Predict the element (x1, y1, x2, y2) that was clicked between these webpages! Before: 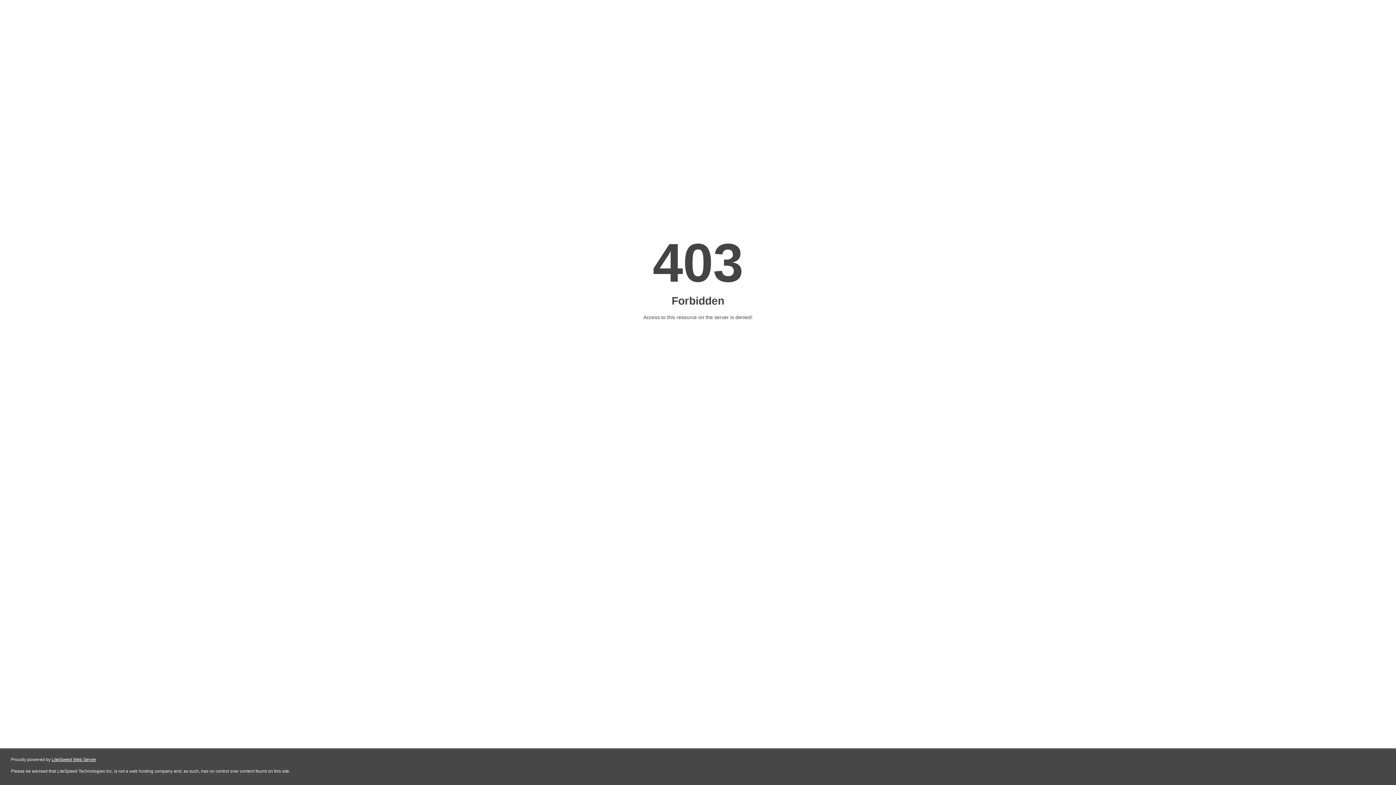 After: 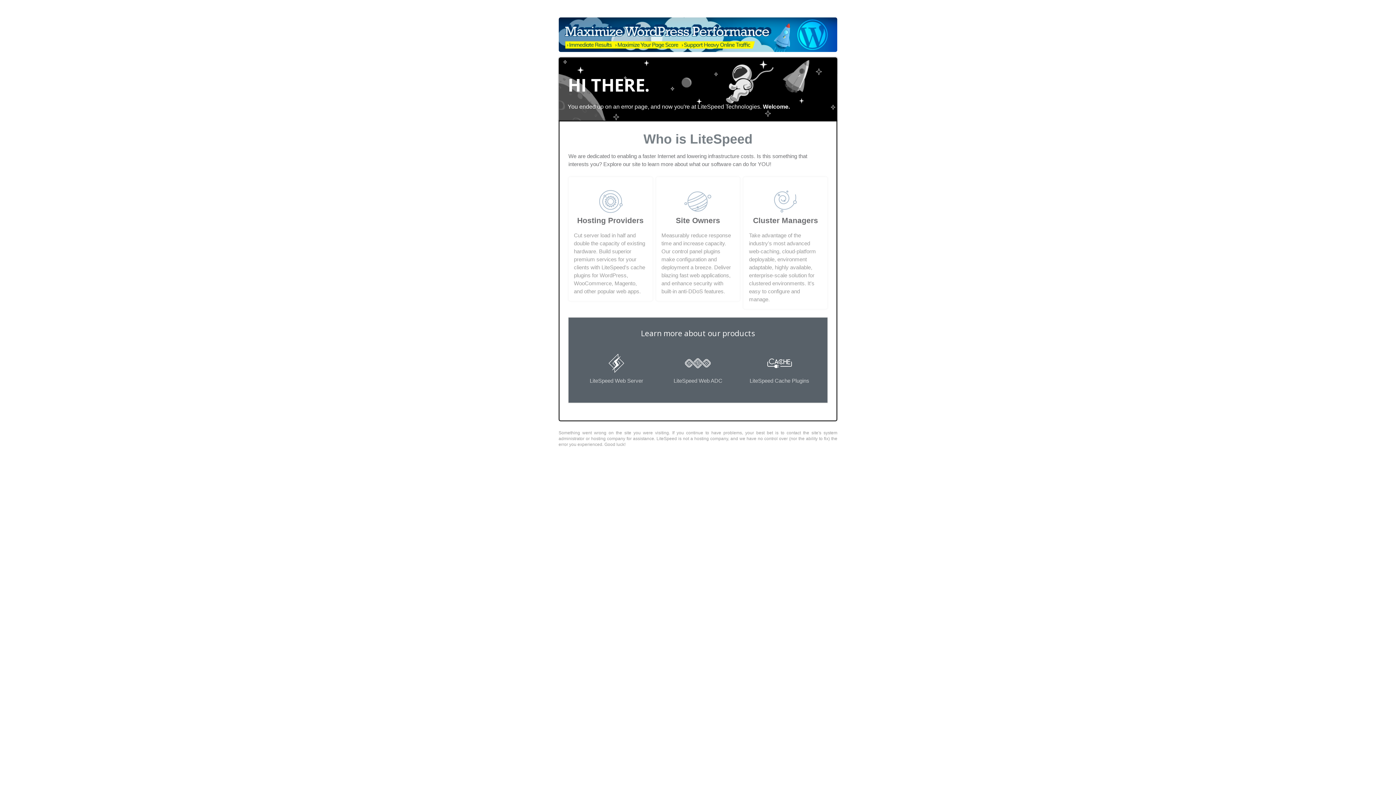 Action: bbox: (51, 757, 96, 762) label: LiteSpeed Web Server